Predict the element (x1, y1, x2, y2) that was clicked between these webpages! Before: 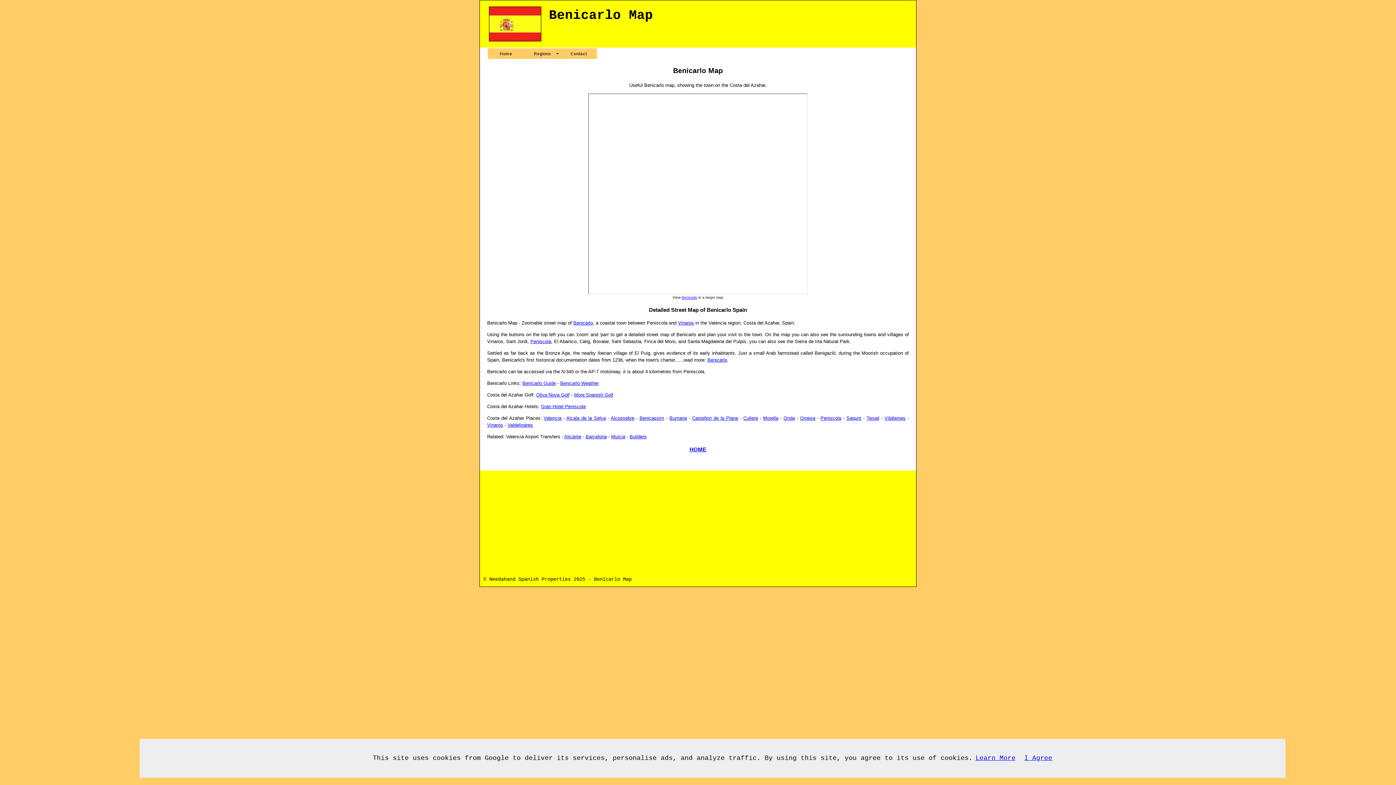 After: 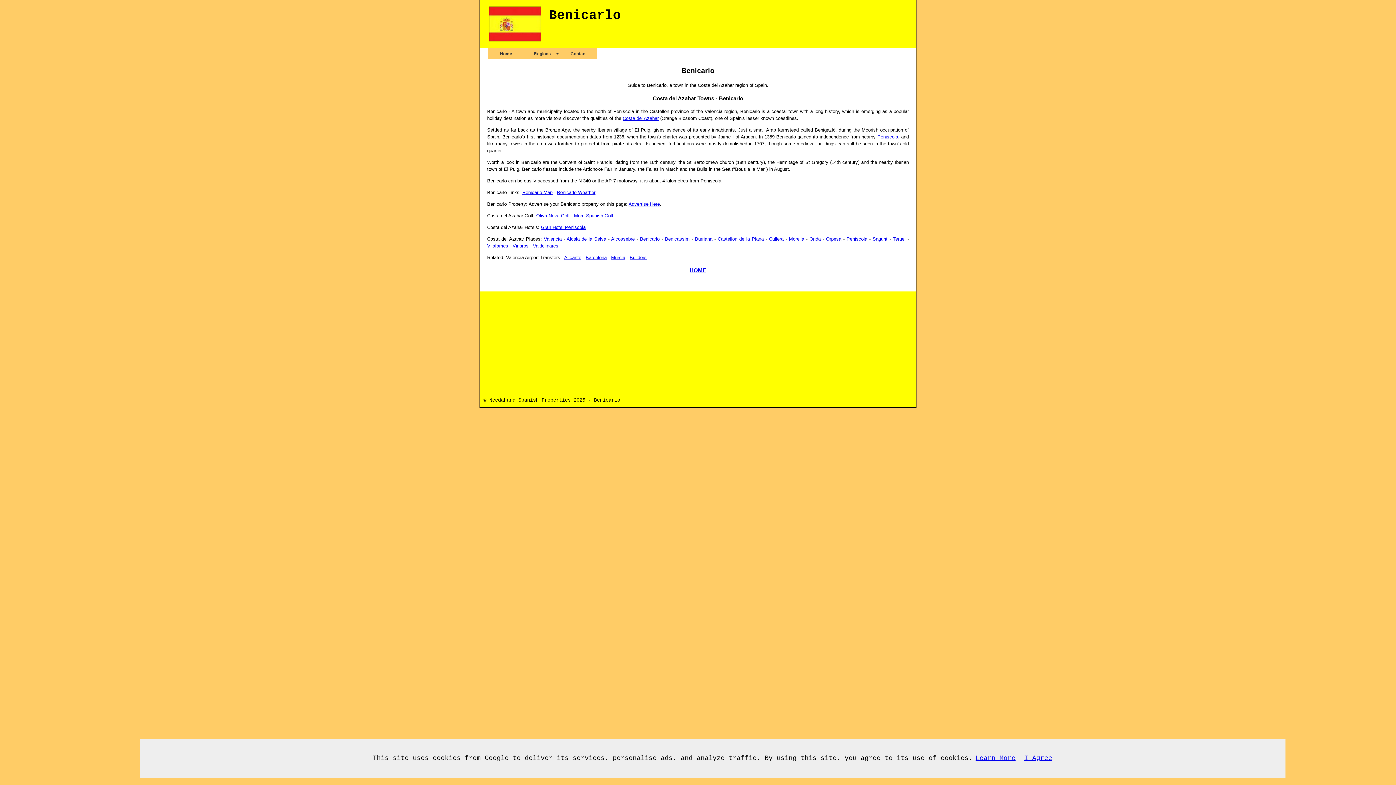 Action: bbox: (707, 357, 727, 362) label: Benicarlo